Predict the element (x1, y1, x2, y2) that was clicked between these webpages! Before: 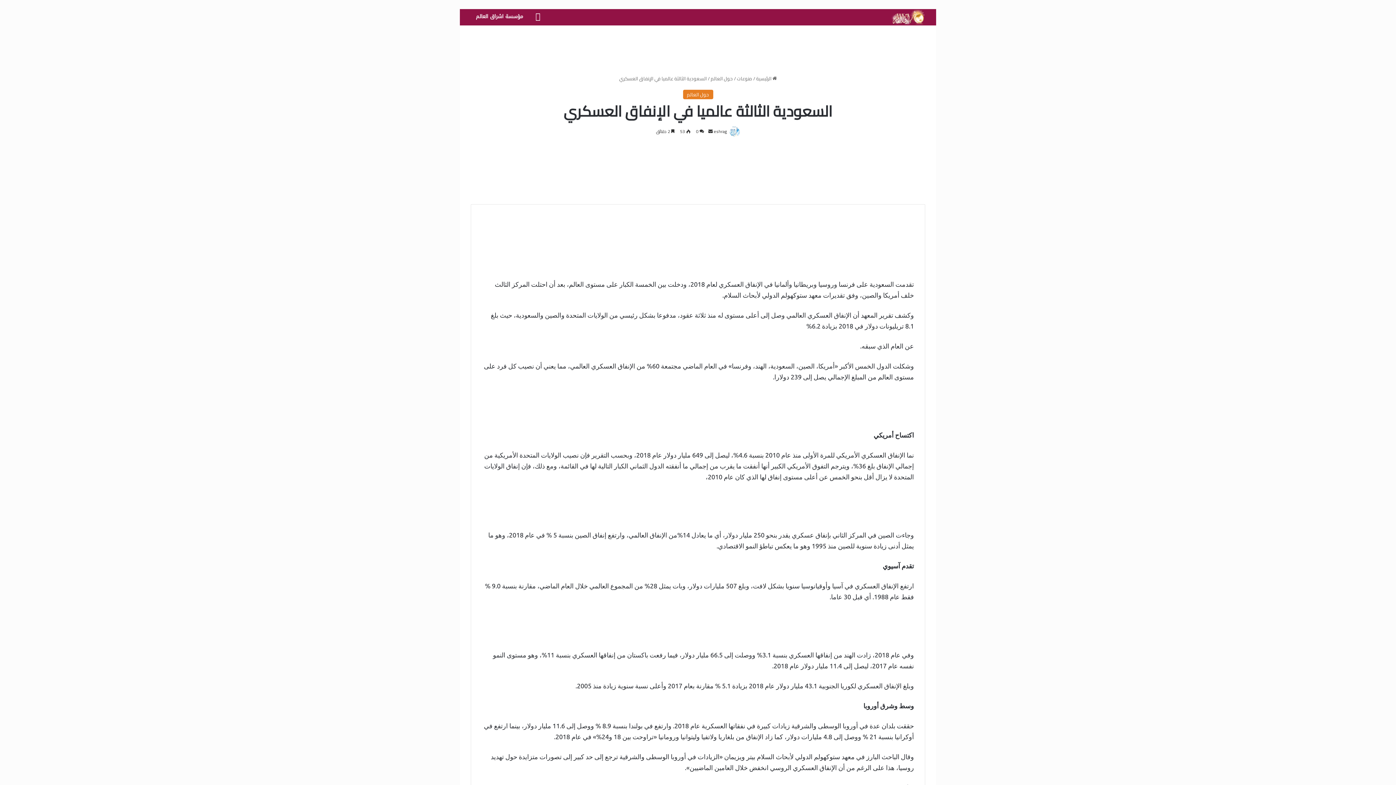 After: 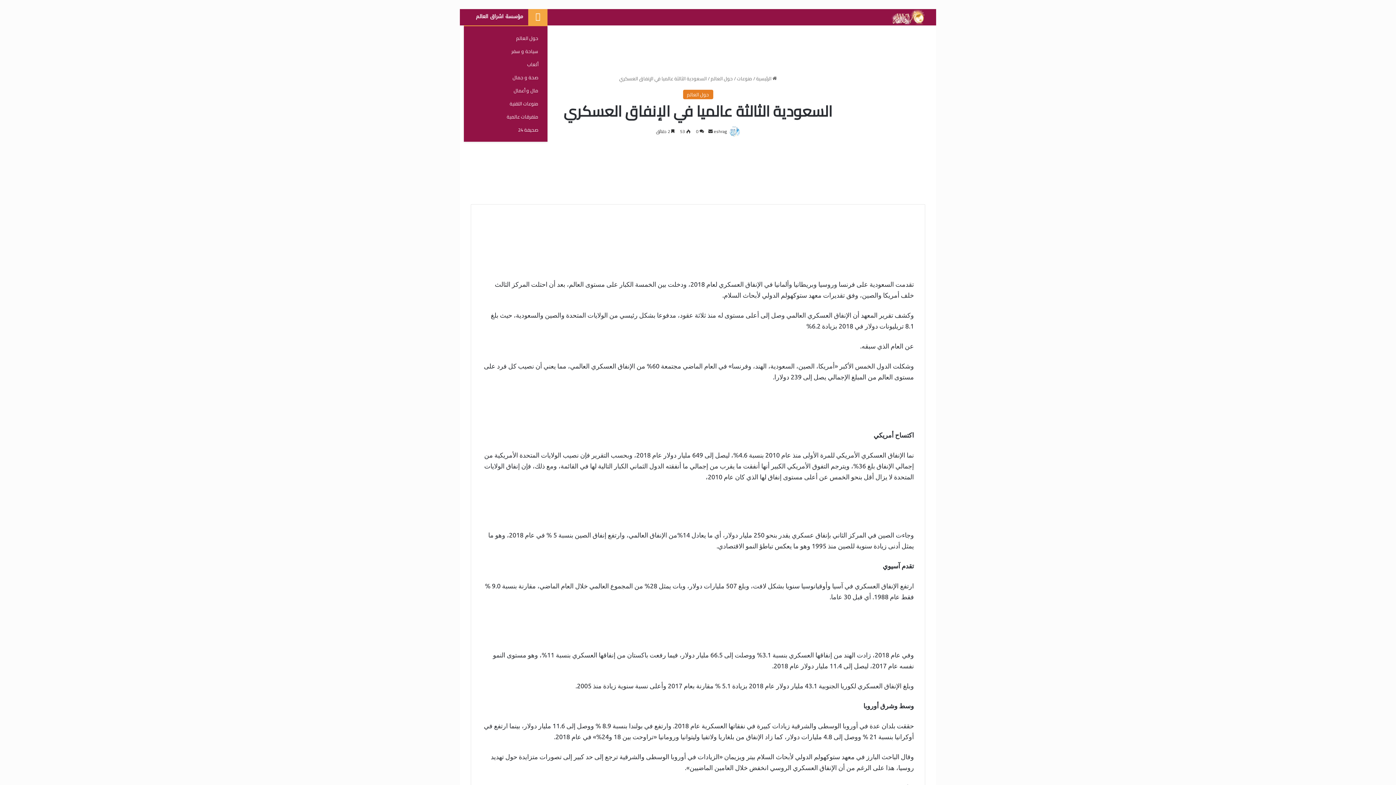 Action: bbox: (528, 9, 547, 25) label: الرئيسية